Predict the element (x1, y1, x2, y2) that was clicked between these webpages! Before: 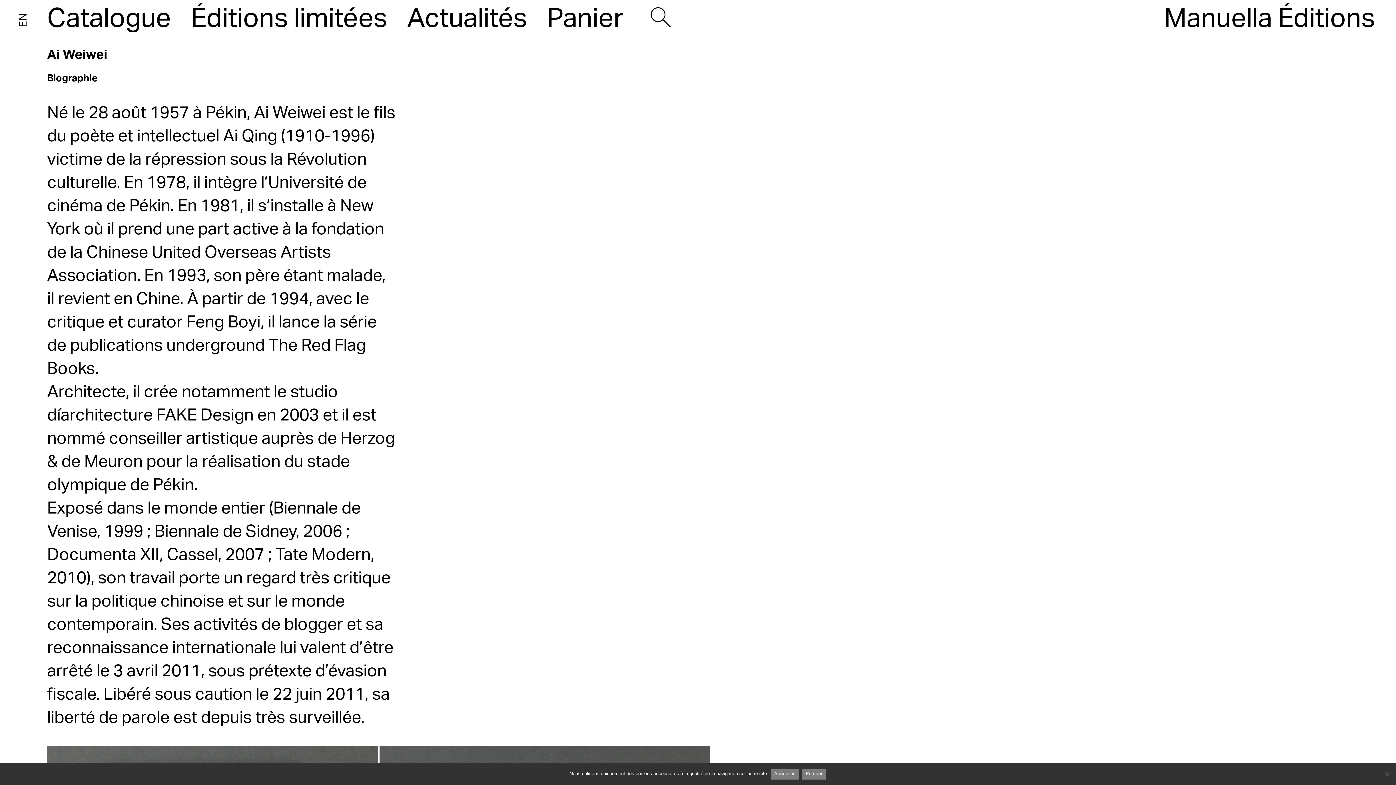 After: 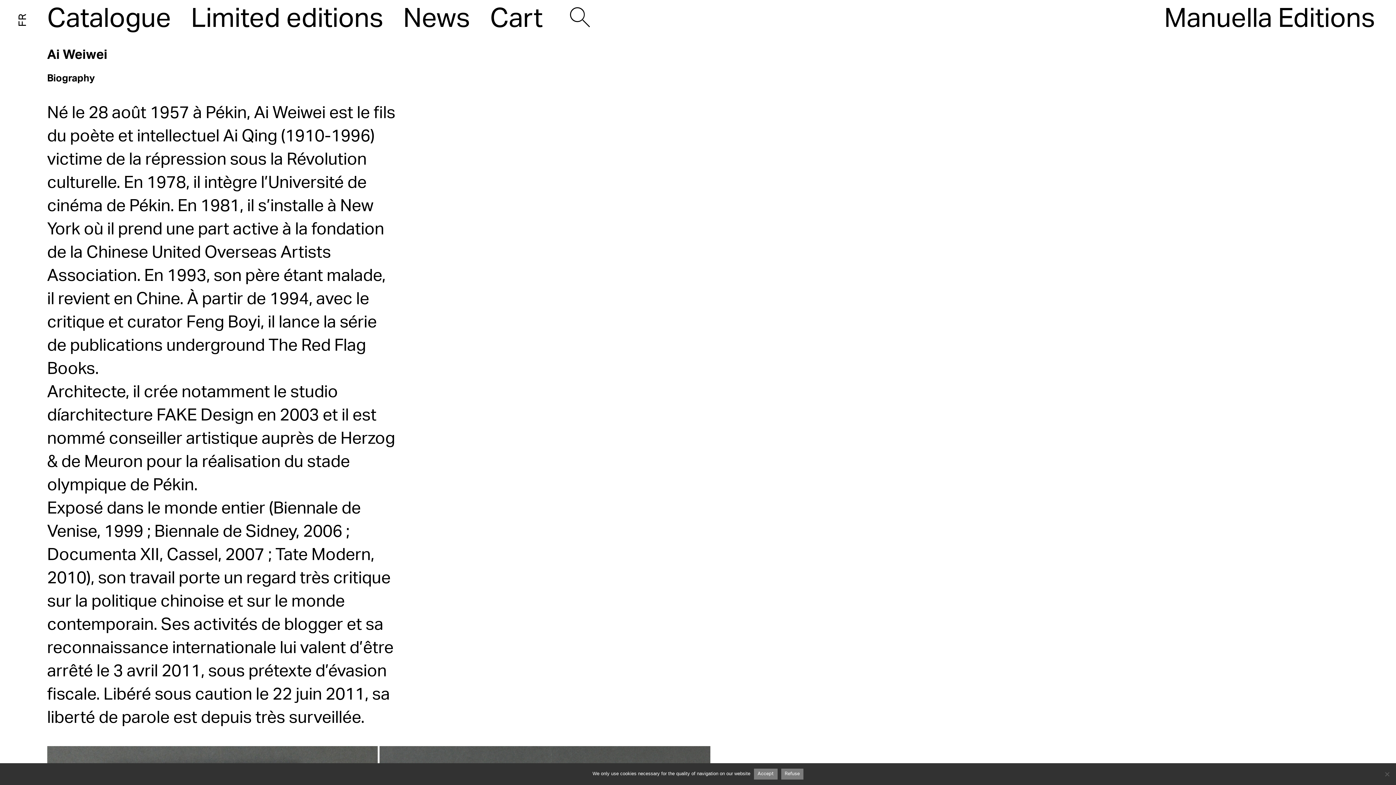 Action: label: EN bbox: (14, 12, 24, 26)